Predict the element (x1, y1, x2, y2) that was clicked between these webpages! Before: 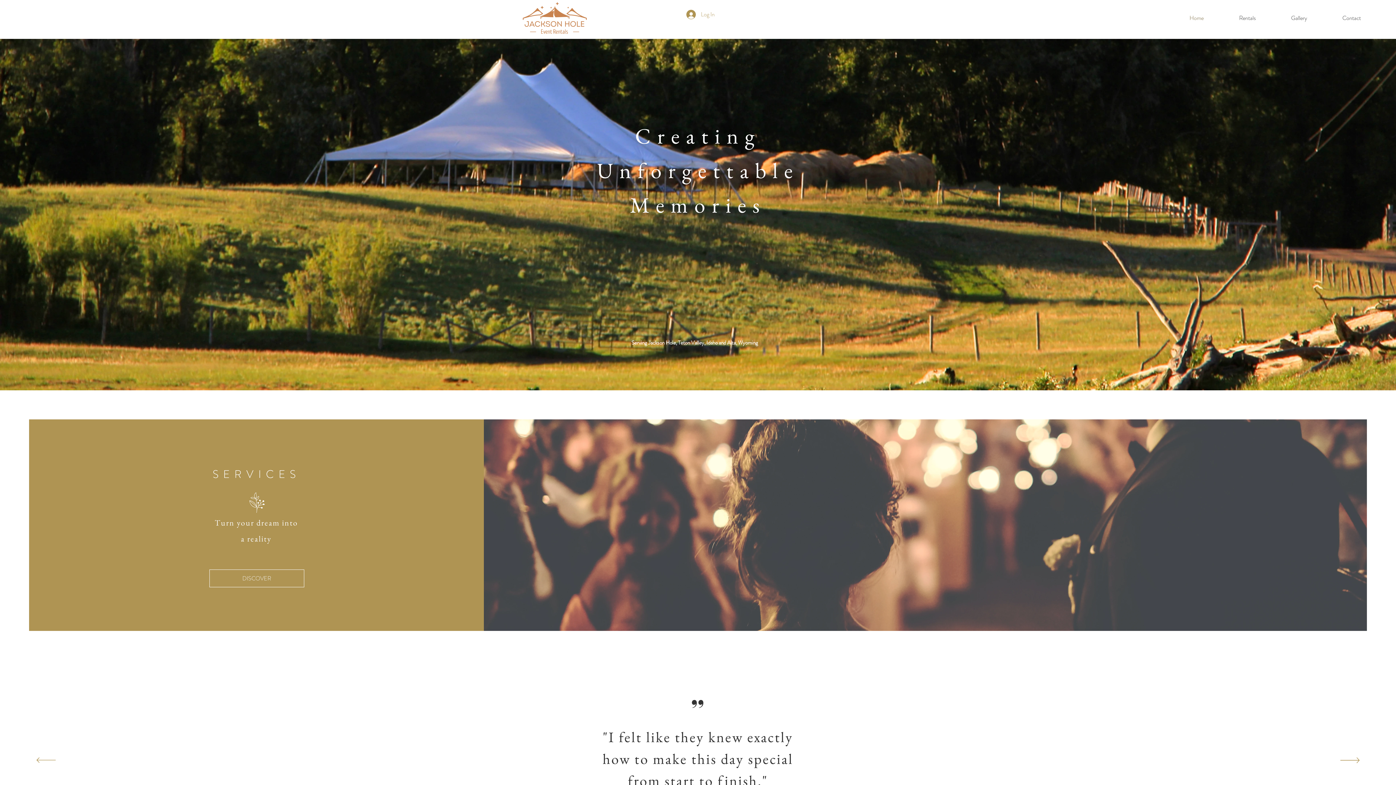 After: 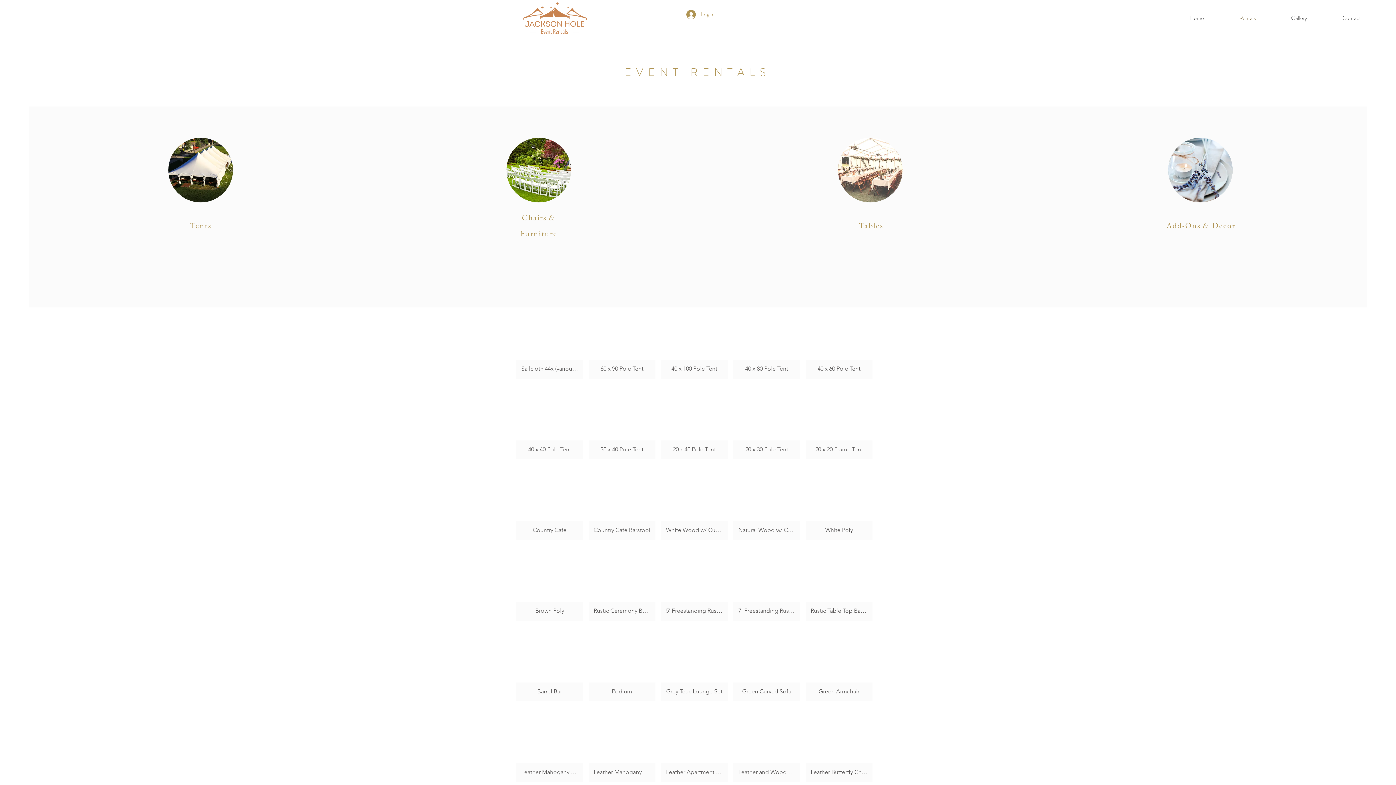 Action: bbox: (209, 569, 304, 587) label: DISCOVER